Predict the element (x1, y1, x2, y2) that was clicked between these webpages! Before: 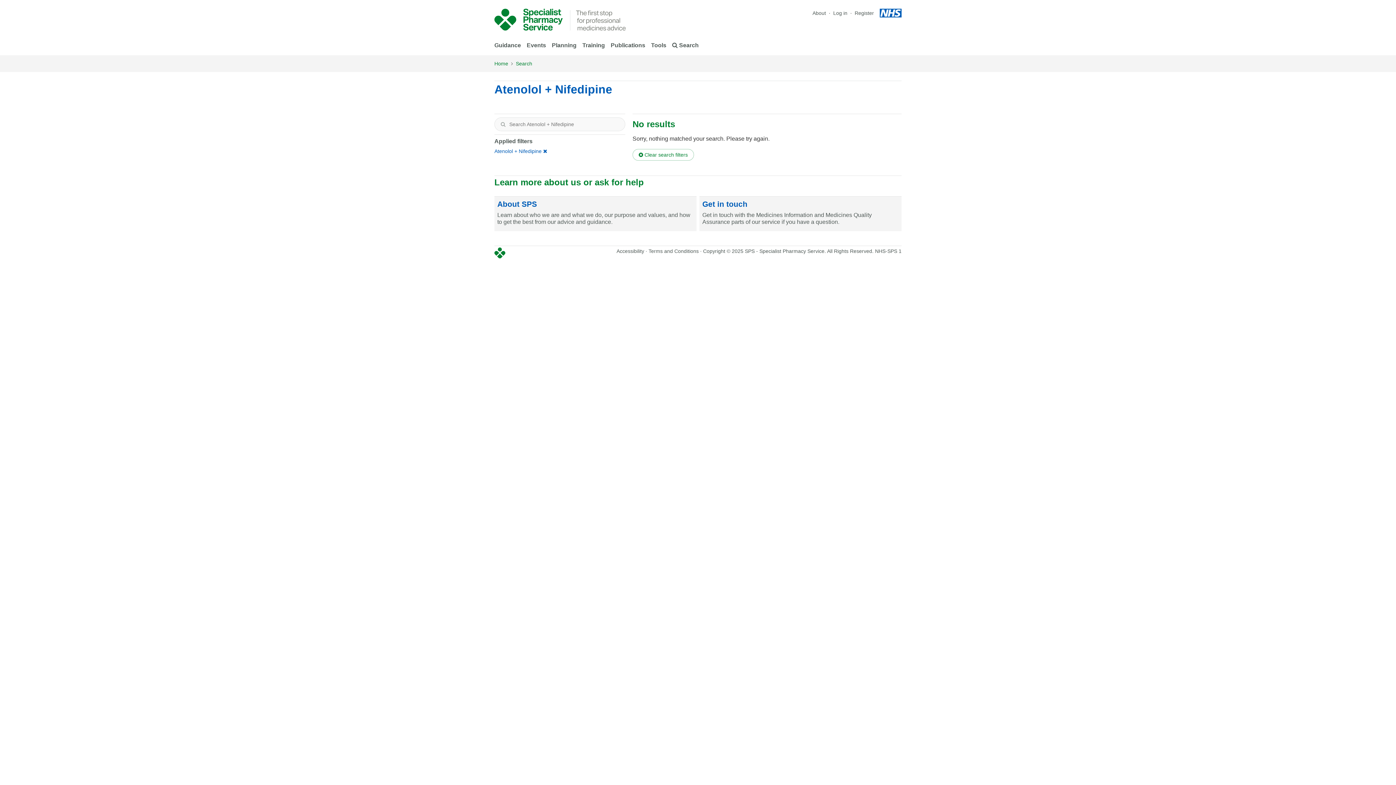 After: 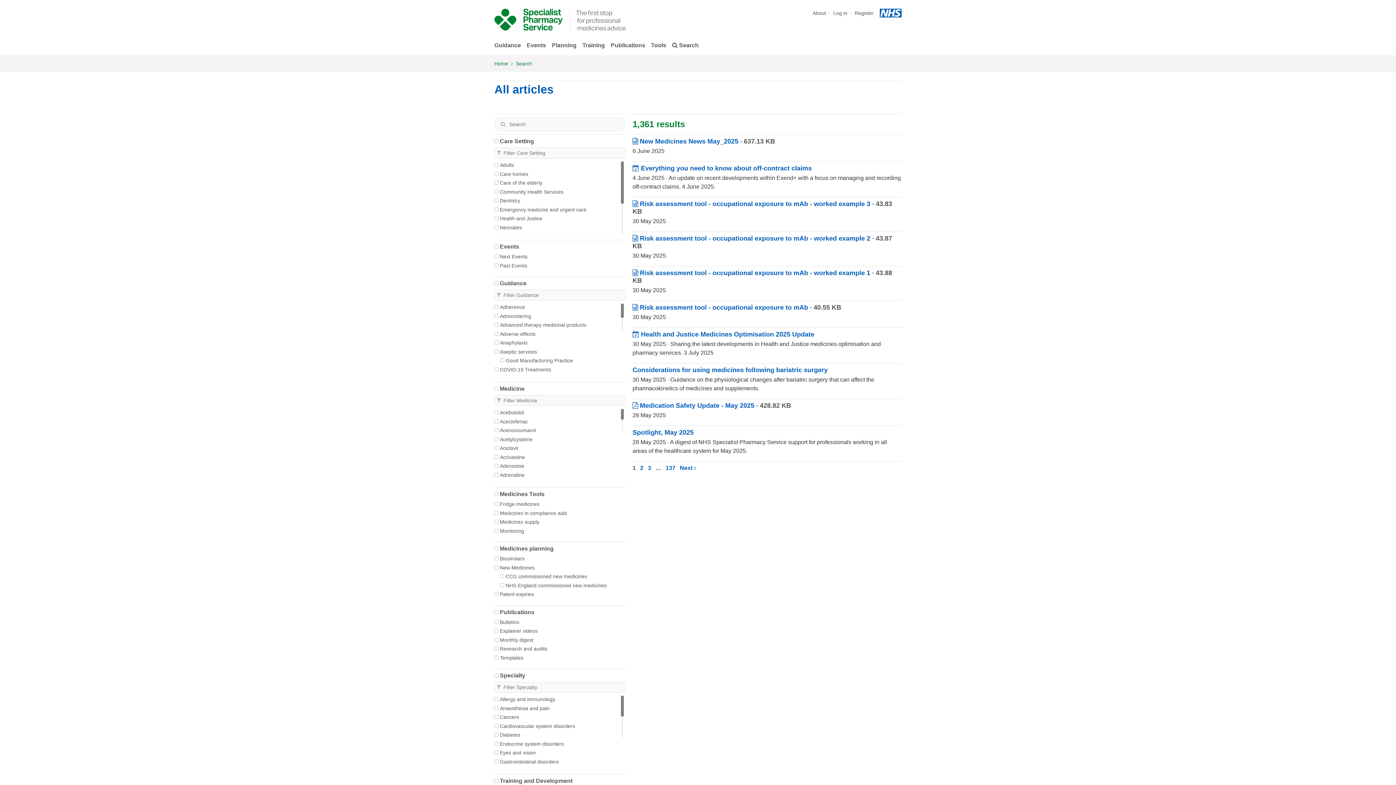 Action: label: Search bbox: (516, 60, 532, 66)